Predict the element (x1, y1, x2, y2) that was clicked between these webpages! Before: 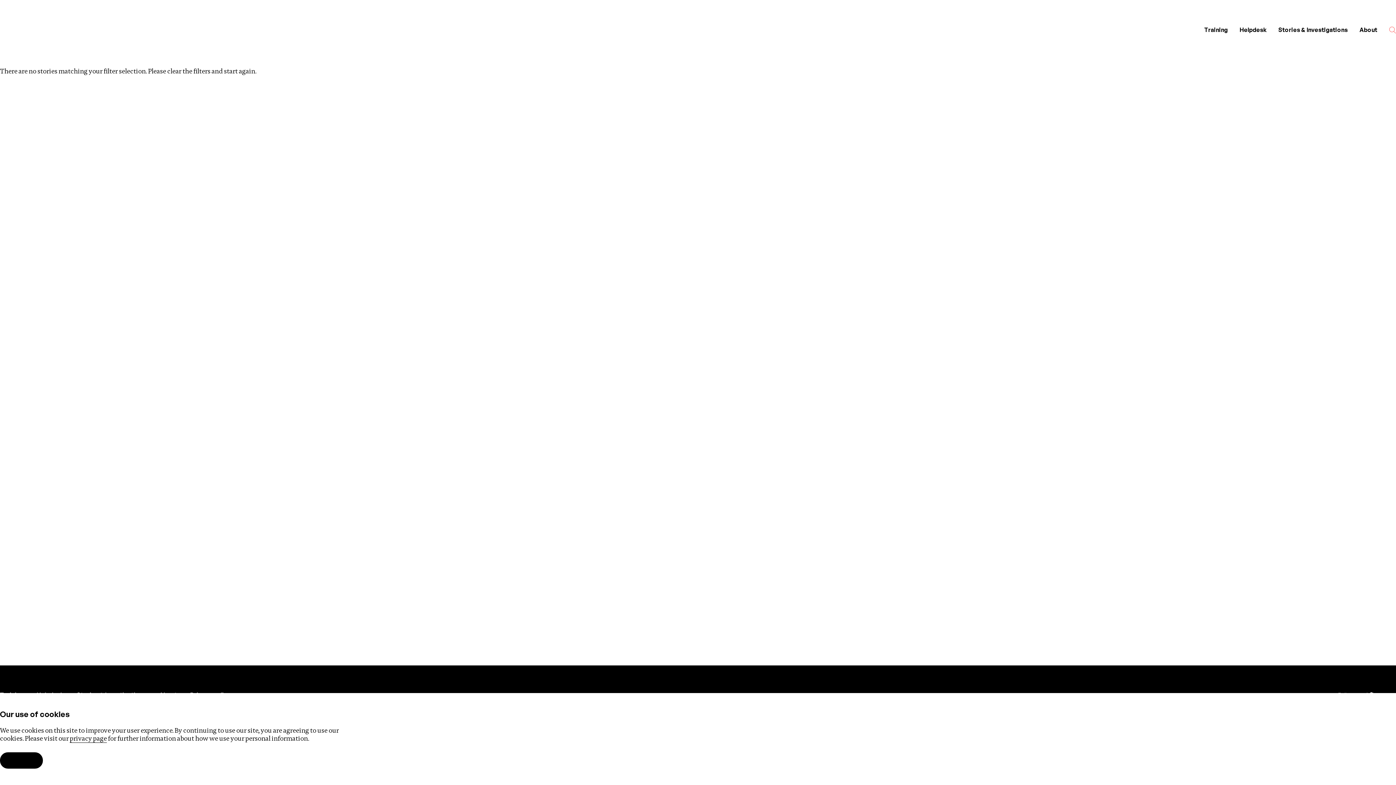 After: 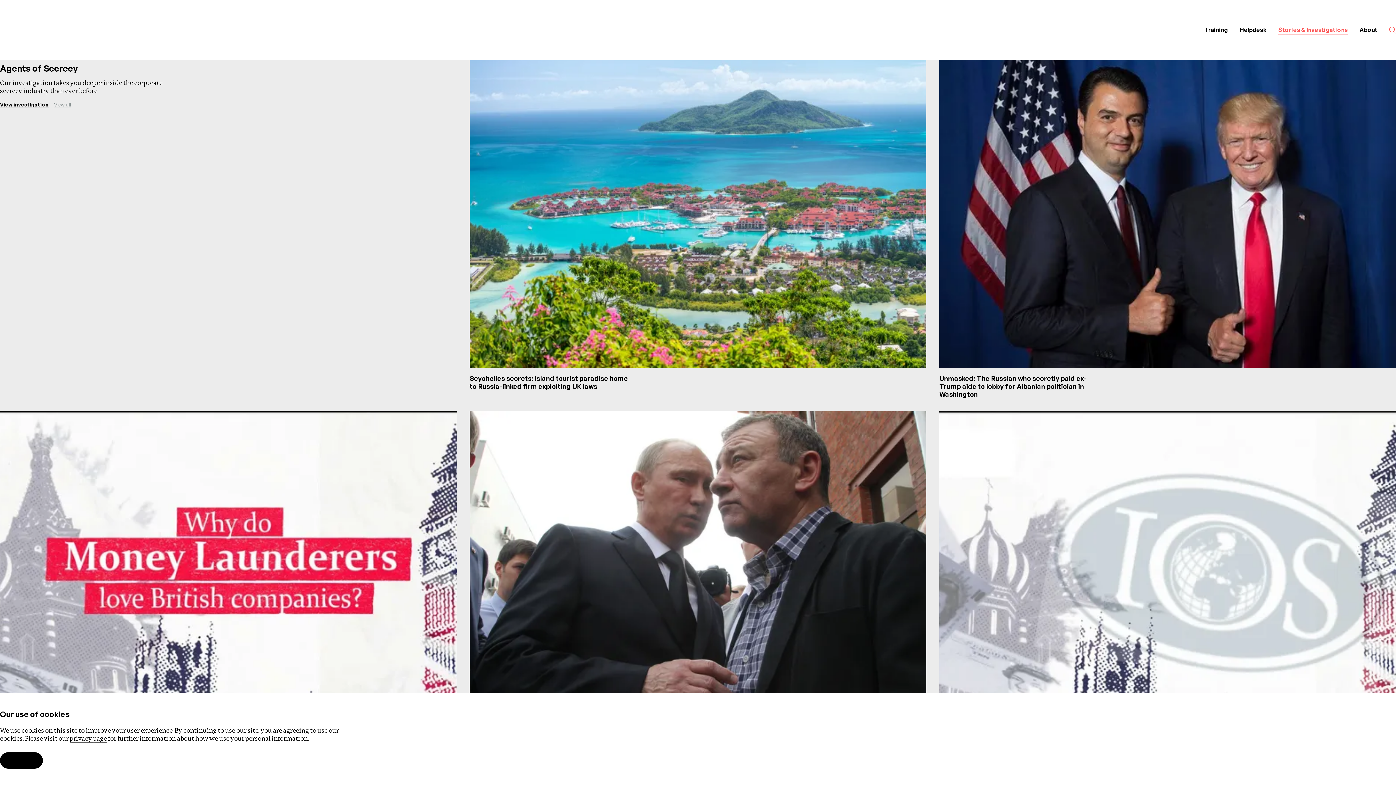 Action: bbox: (1272, 20, 1353, 39) label: Stories & Investigations